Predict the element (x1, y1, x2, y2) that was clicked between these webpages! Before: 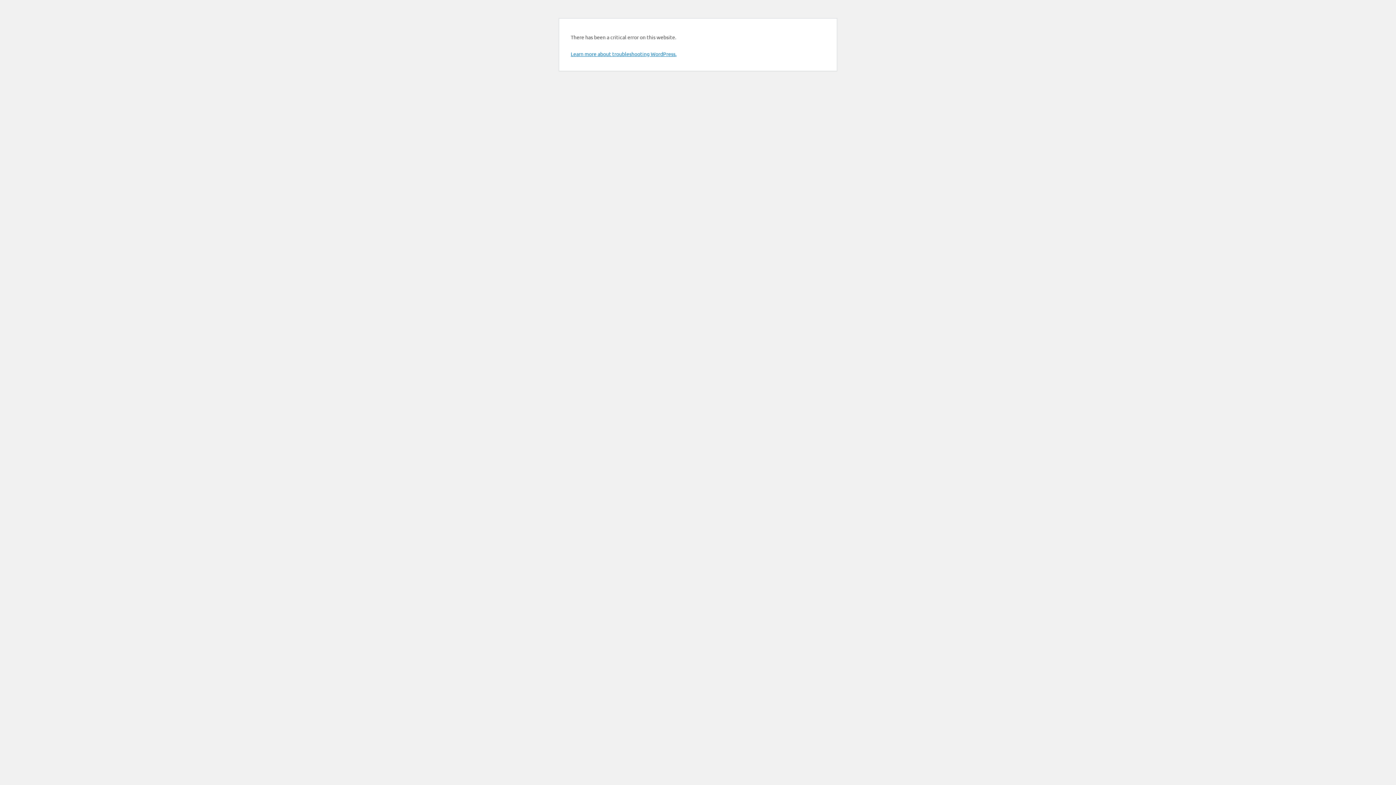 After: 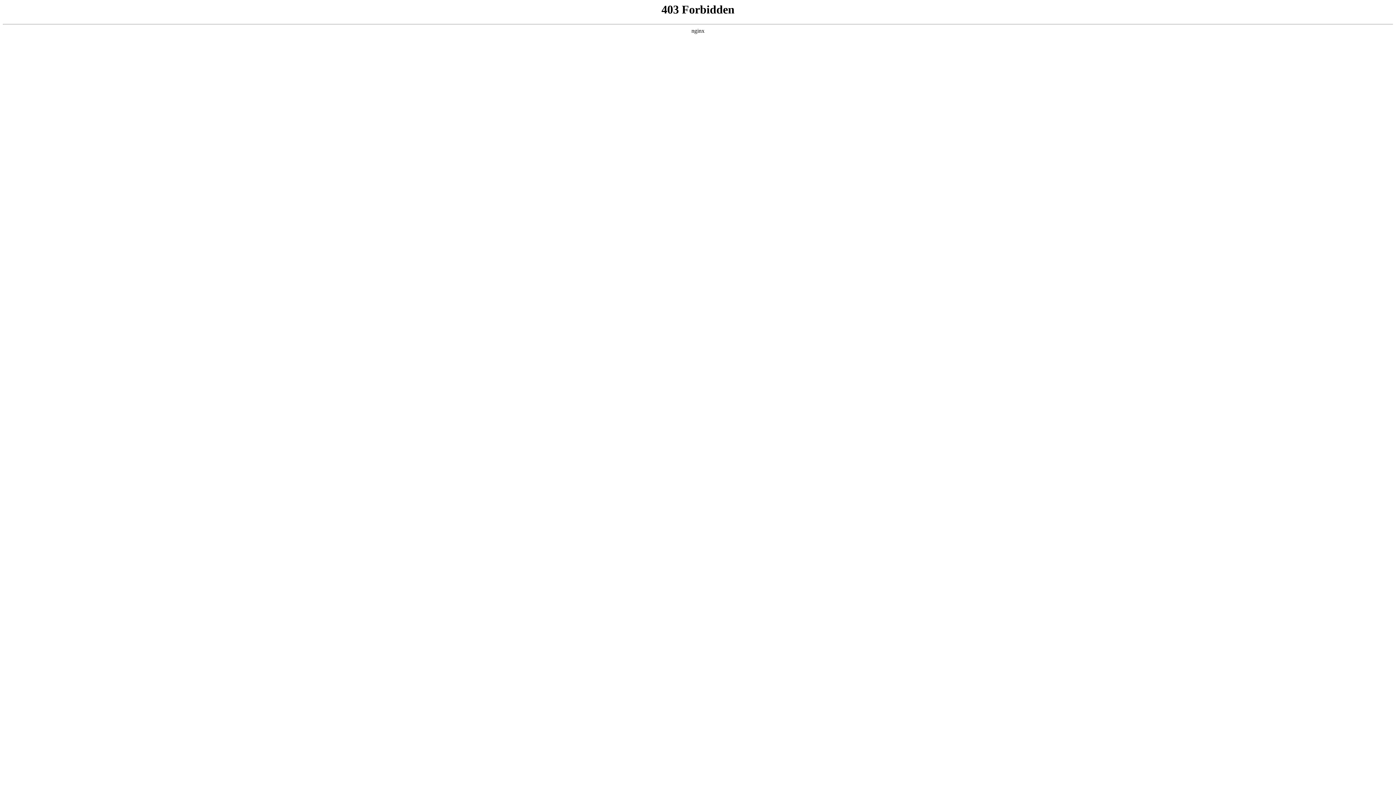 Action: bbox: (570, 50, 676, 57) label: Learn more about troubleshooting WordPress.